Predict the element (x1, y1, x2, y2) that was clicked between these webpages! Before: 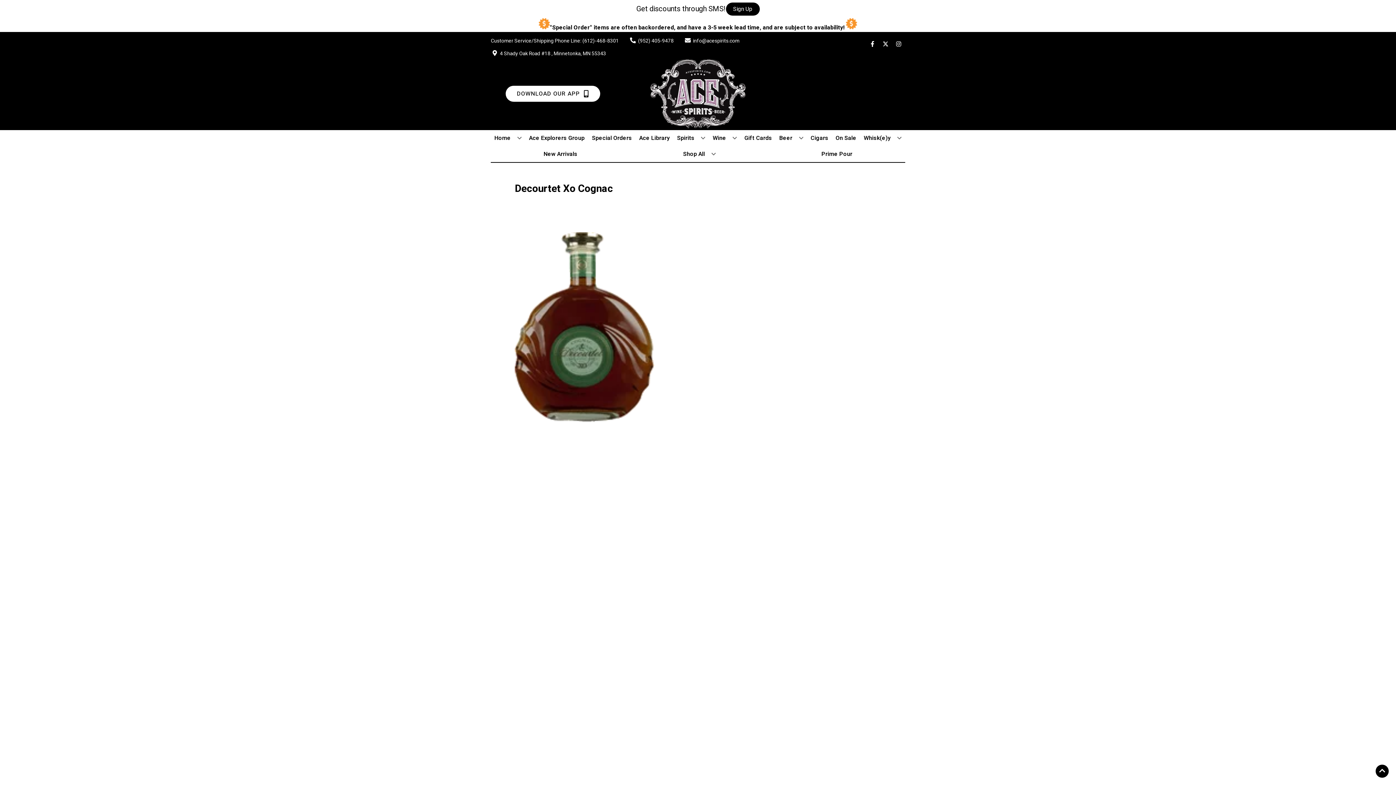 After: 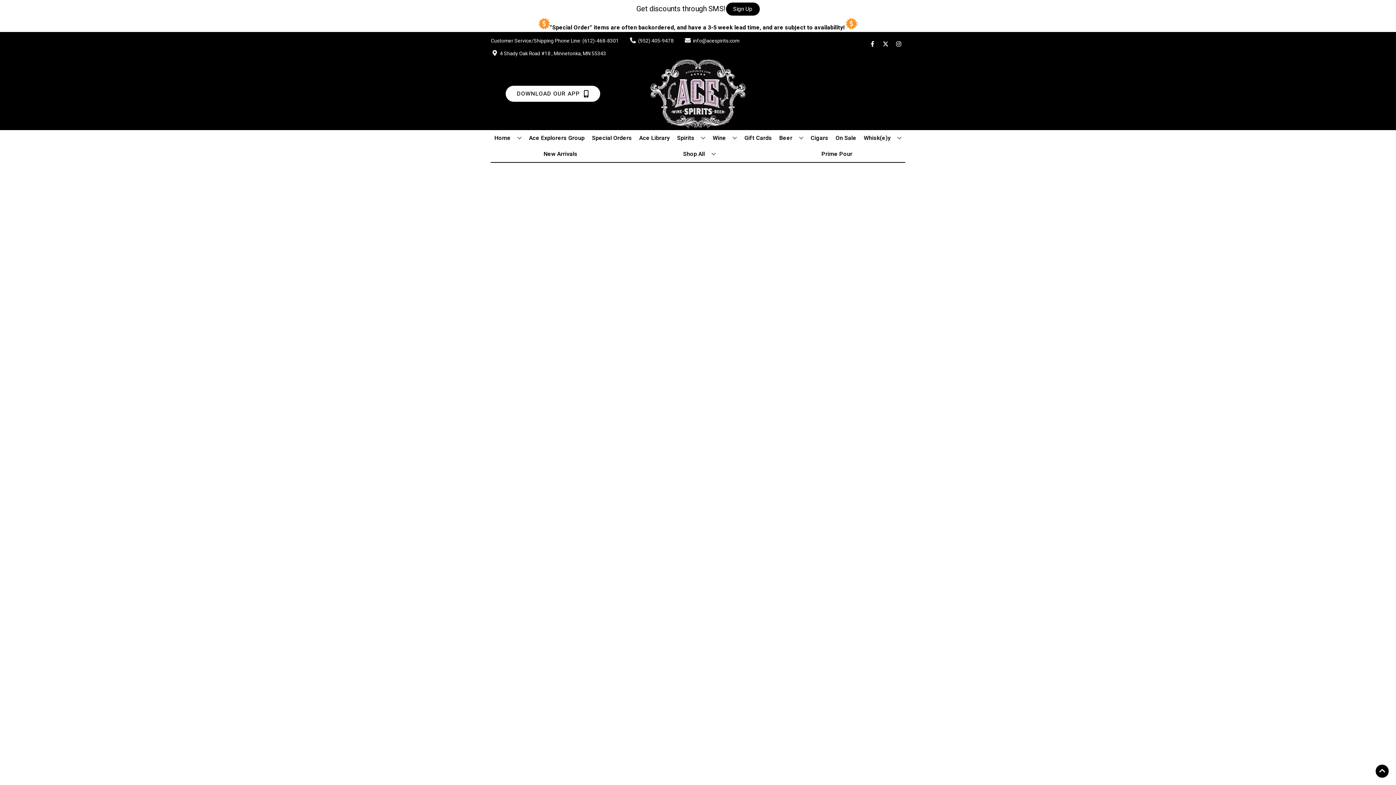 Action: bbox: (861, 130, 904, 146) label: Whisk(e)y